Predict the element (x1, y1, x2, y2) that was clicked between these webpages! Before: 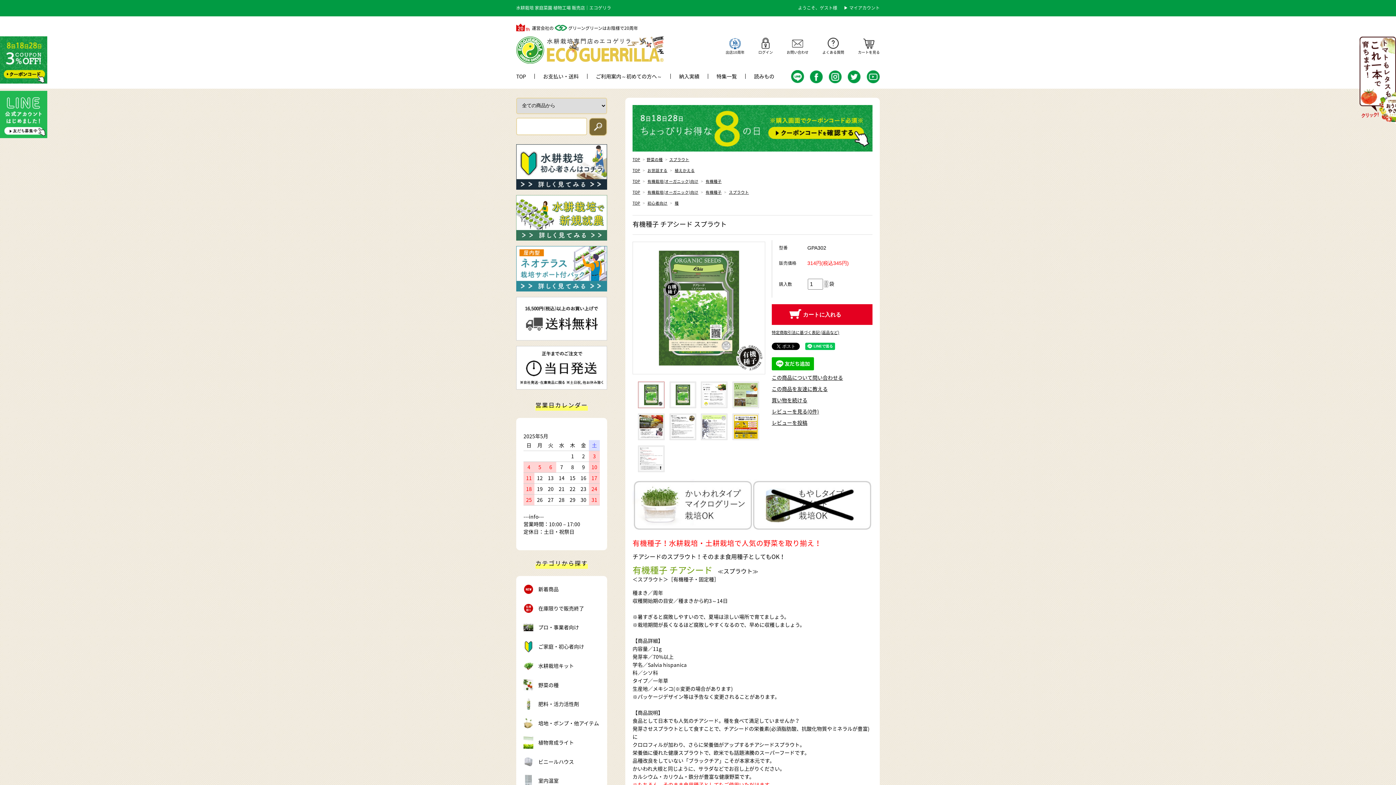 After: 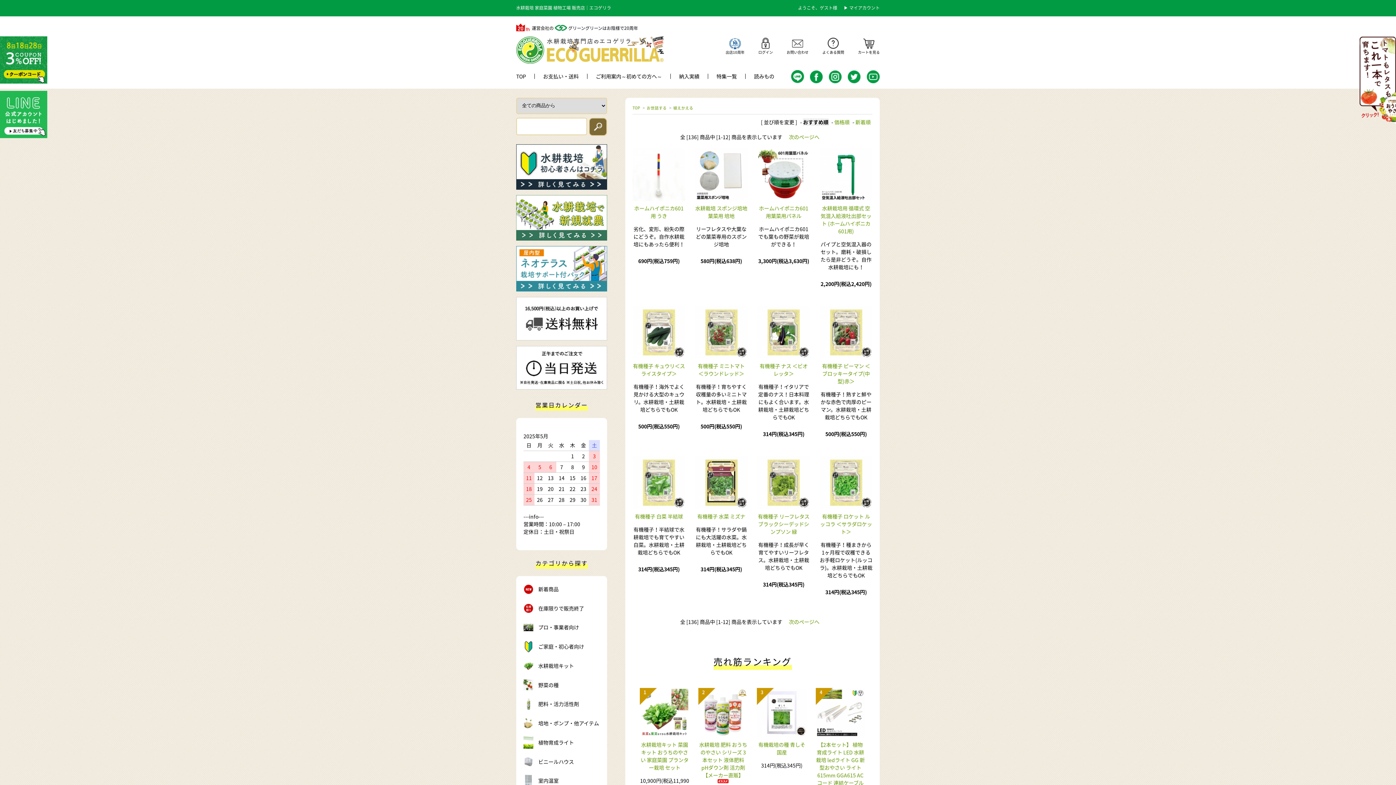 Action: label: 植えかえる bbox: (674, 167, 694, 173)